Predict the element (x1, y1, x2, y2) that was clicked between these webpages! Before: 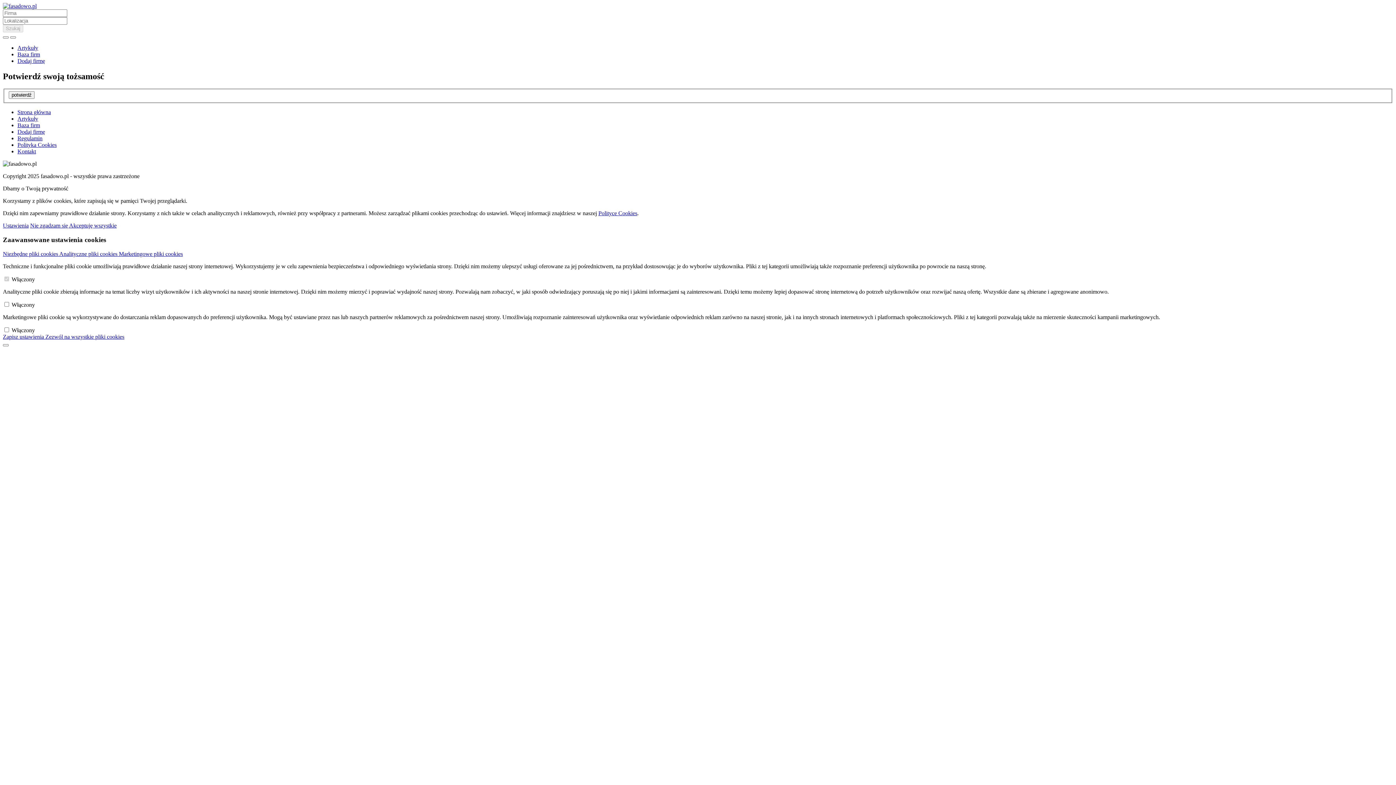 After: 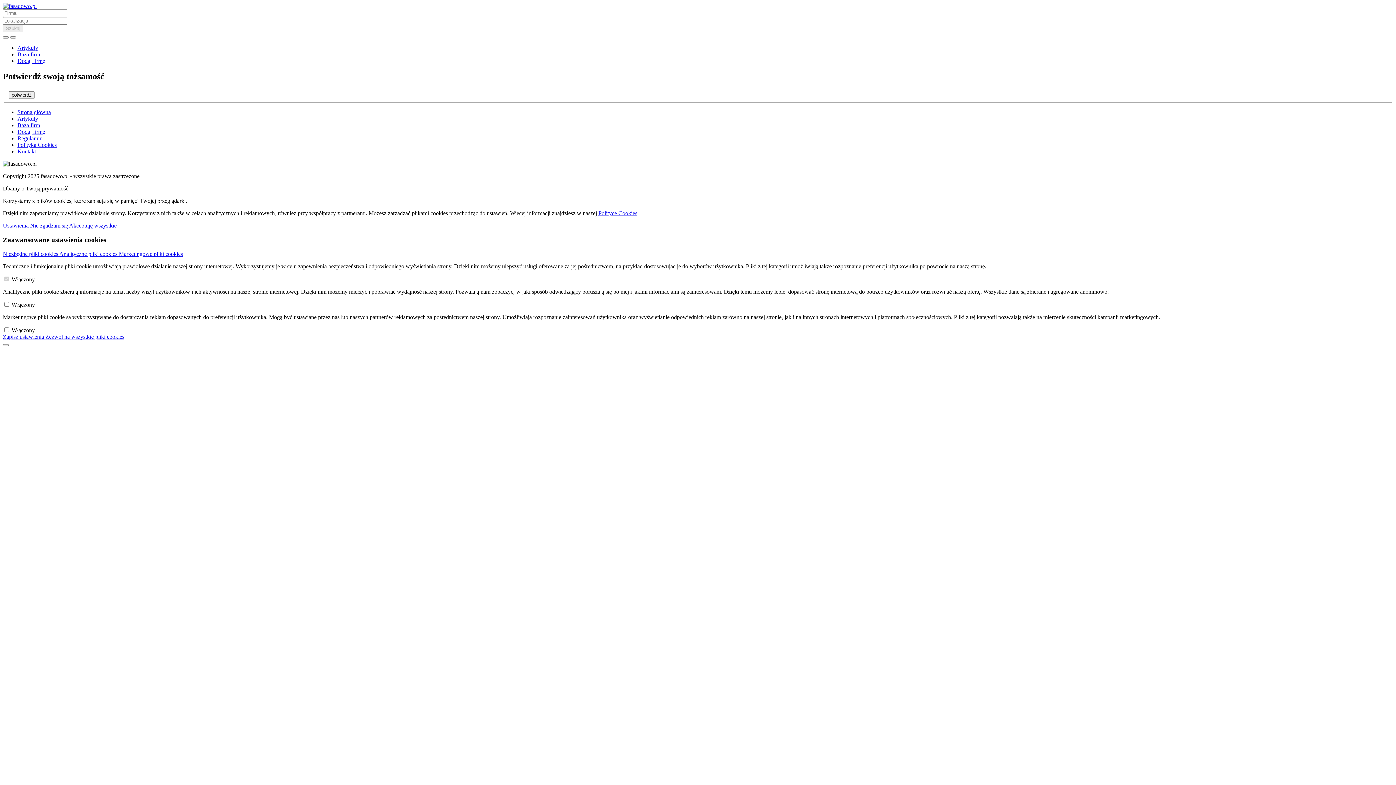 Action: bbox: (17, 44, 38, 50) label: Artykuły